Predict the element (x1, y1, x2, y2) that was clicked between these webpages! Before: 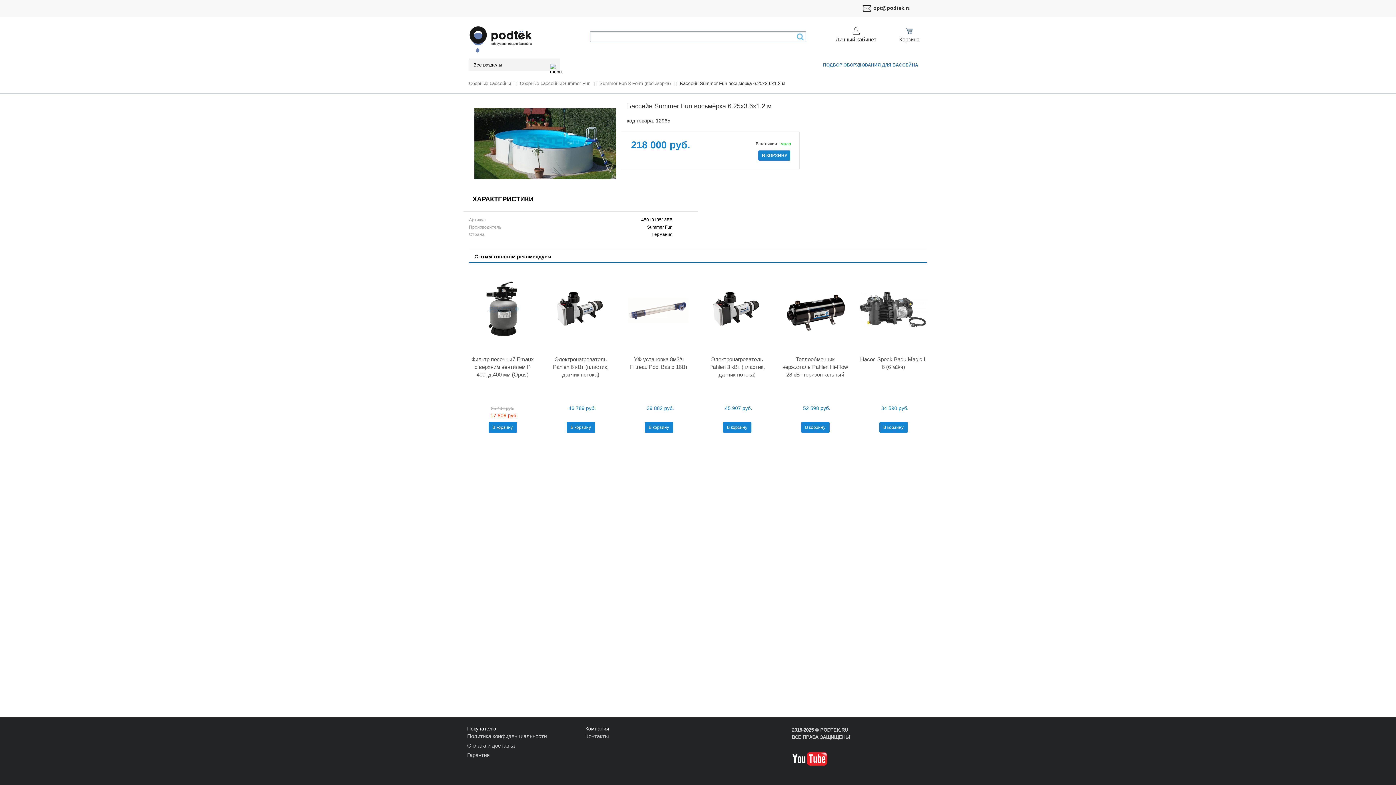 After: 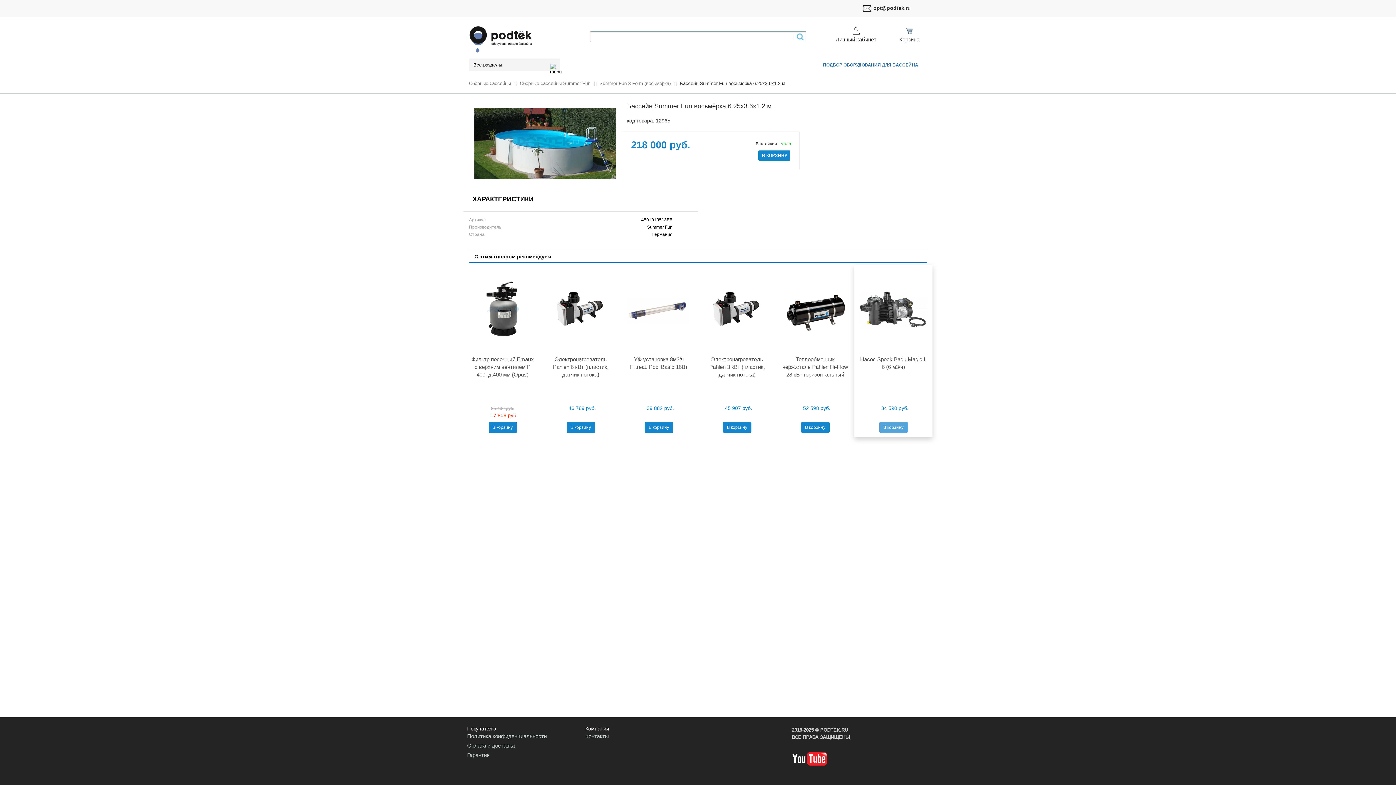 Action: bbox: (879, 422, 907, 433) label: В корзину